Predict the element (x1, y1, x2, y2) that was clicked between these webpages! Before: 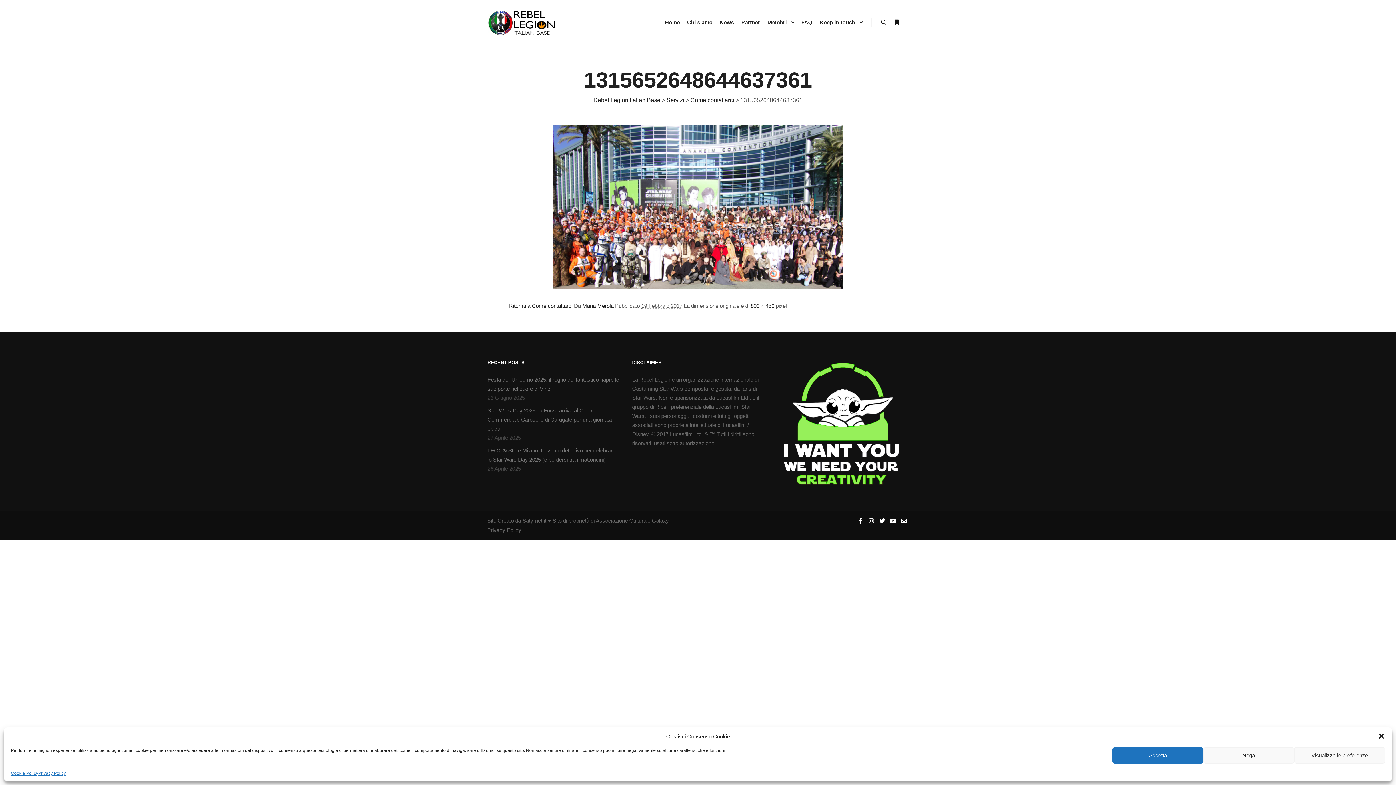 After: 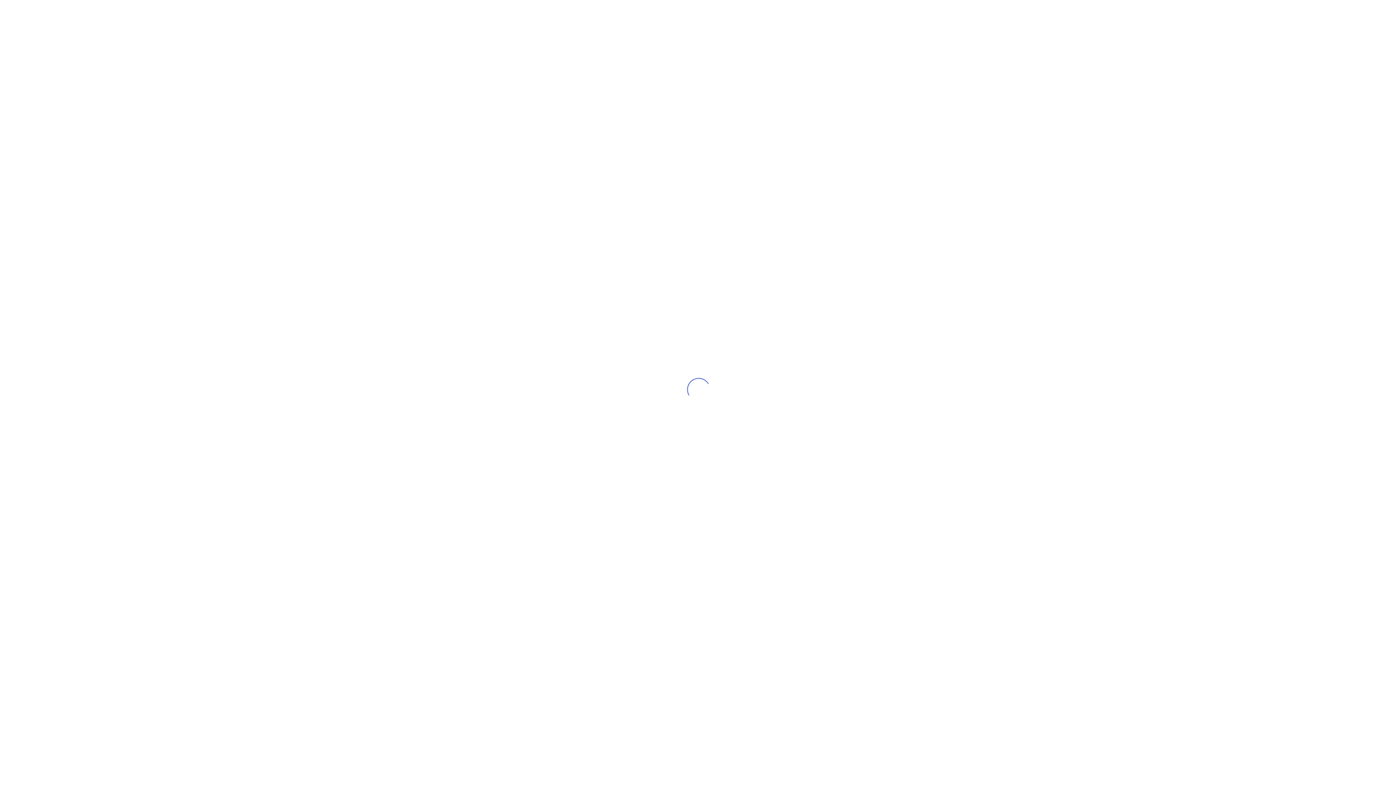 Action: bbox: (683, 0, 716, 45) label: Chi siamo